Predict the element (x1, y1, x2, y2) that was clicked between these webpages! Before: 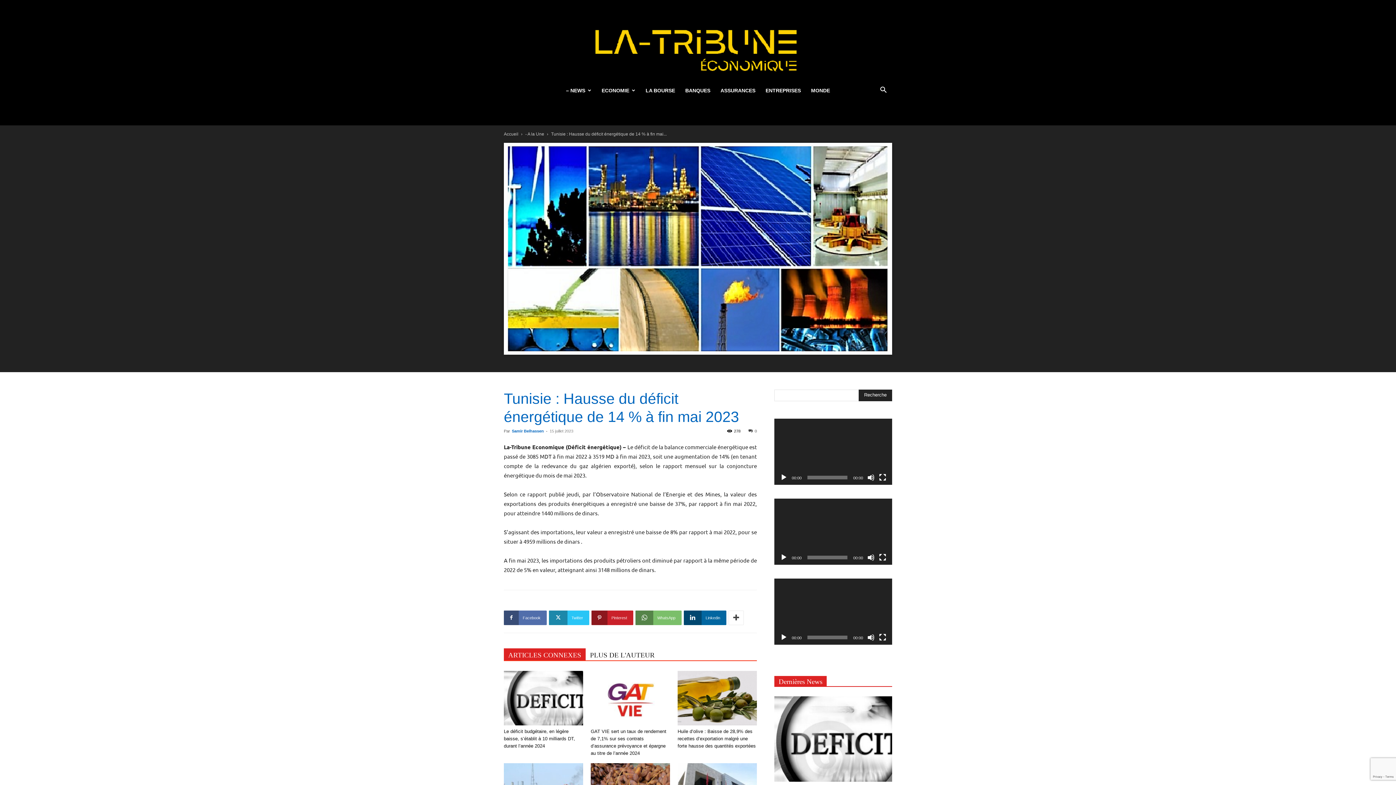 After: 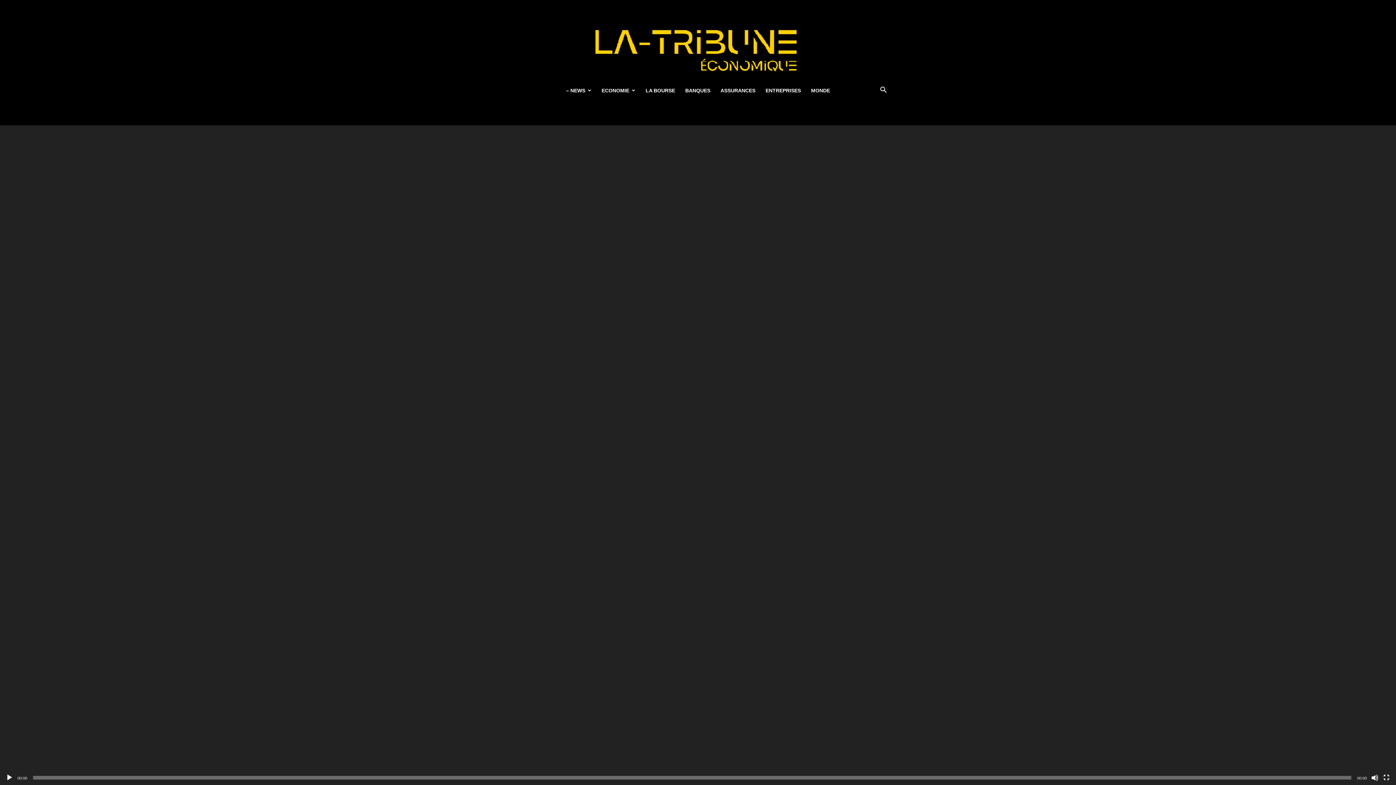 Action: label: Plein écran bbox: (879, 474, 886, 481)